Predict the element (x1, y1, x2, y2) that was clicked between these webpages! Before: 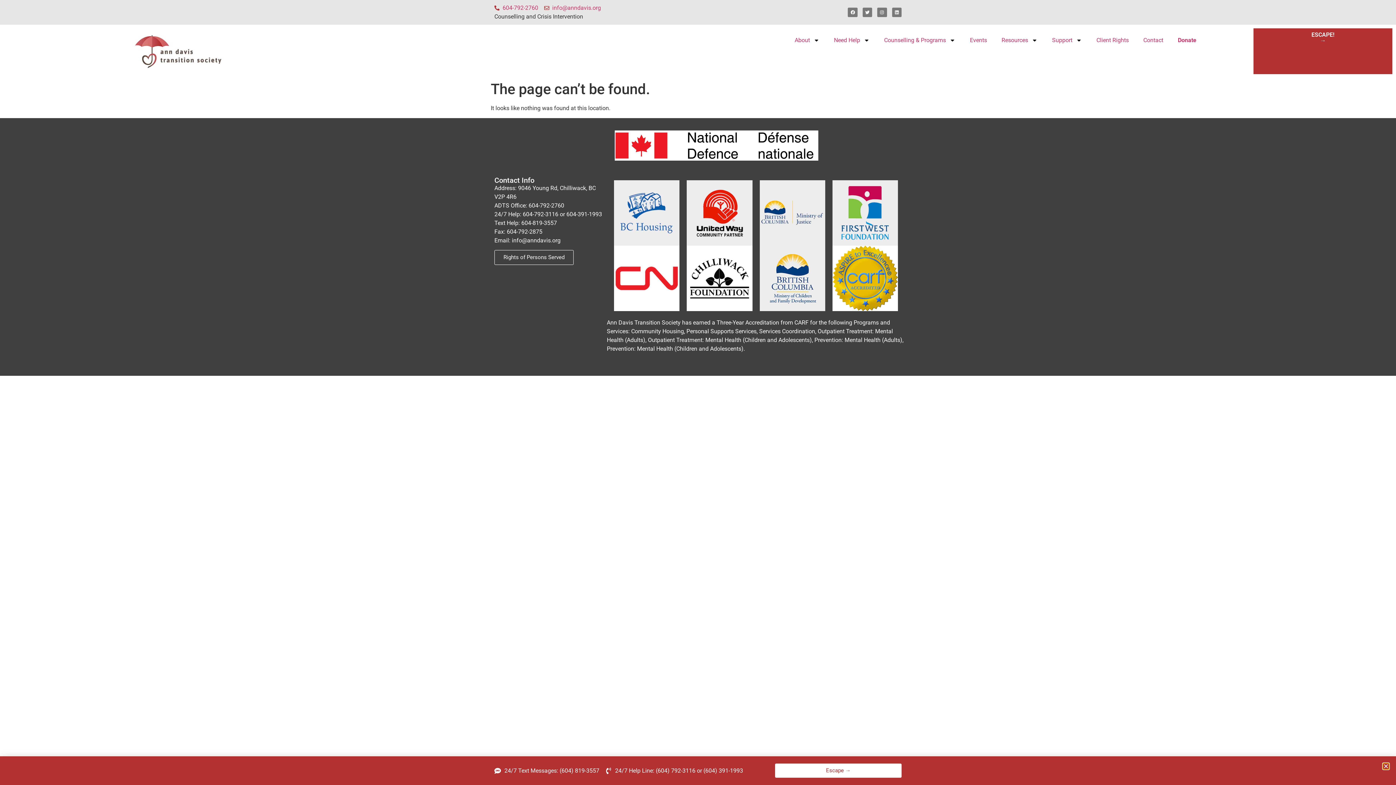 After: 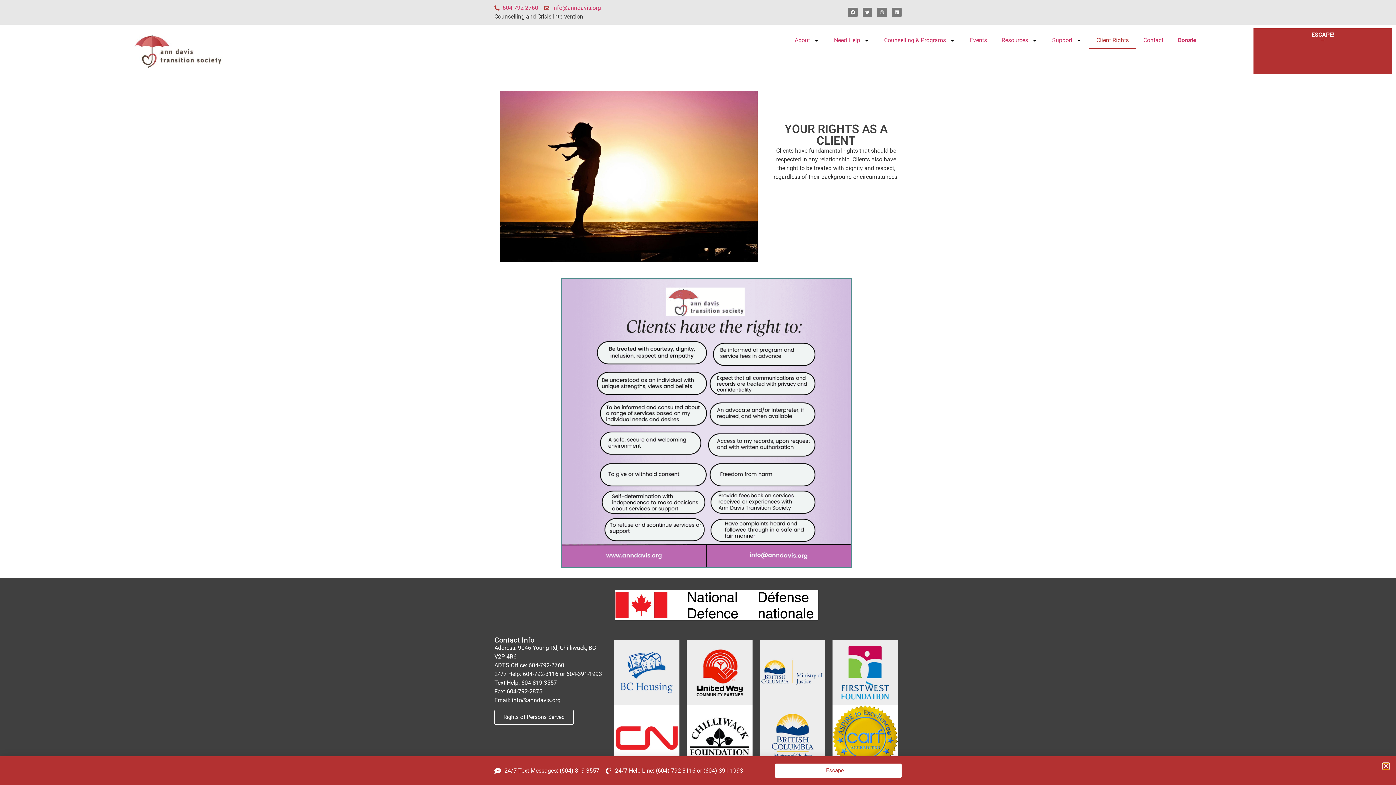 Action: bbox: (1089, 32, 1136, 48) label: Client Rights